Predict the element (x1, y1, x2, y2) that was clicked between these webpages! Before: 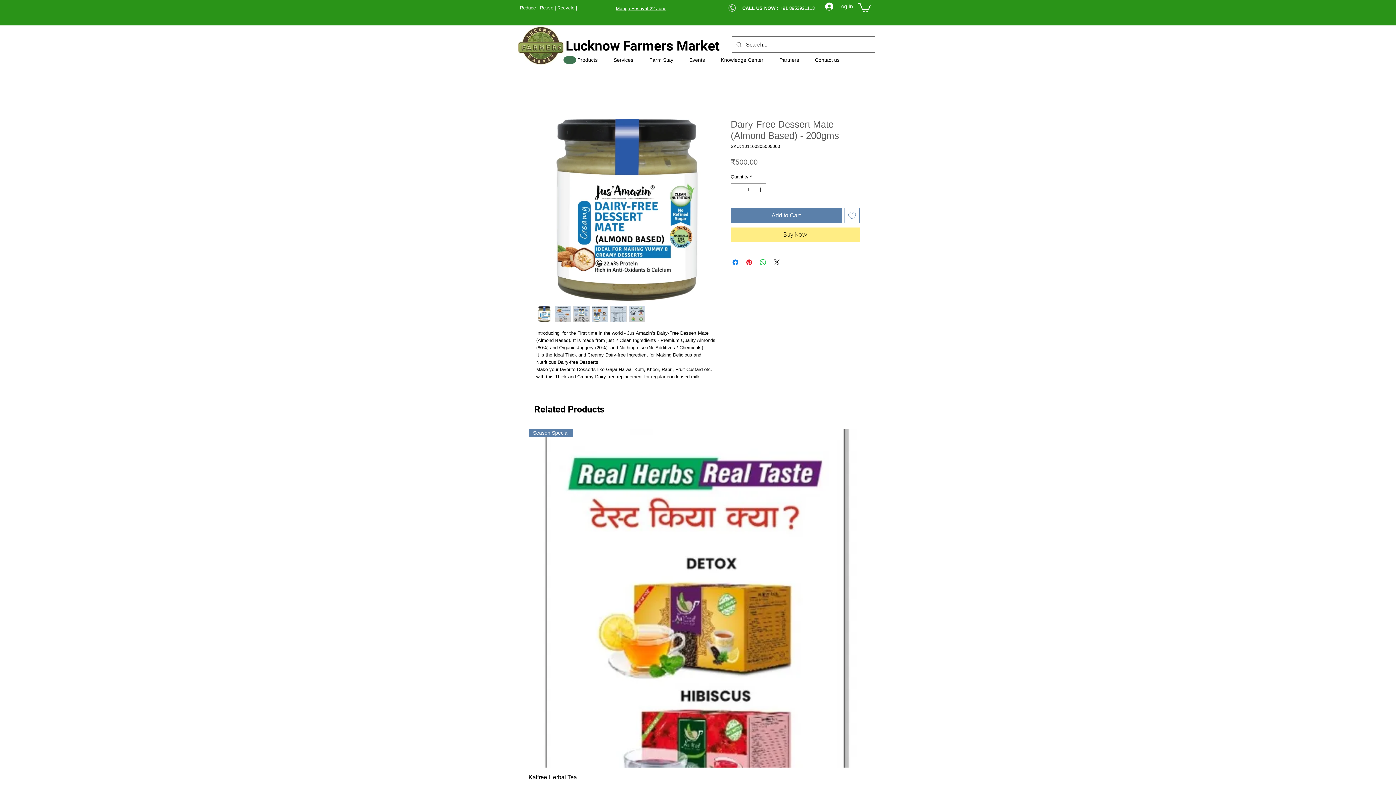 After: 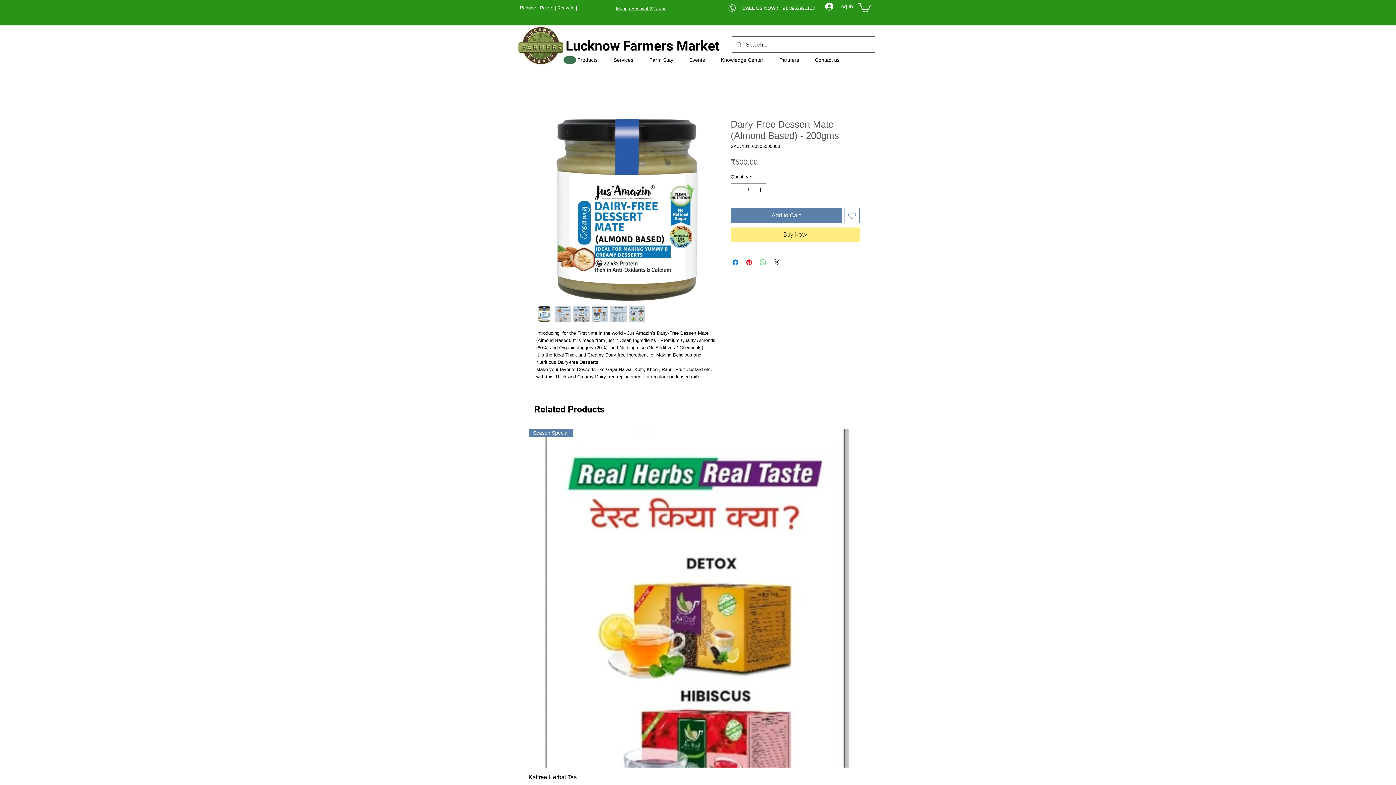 Action: bbox: (758, 258, 767, 266) label: Share on WhatsApp